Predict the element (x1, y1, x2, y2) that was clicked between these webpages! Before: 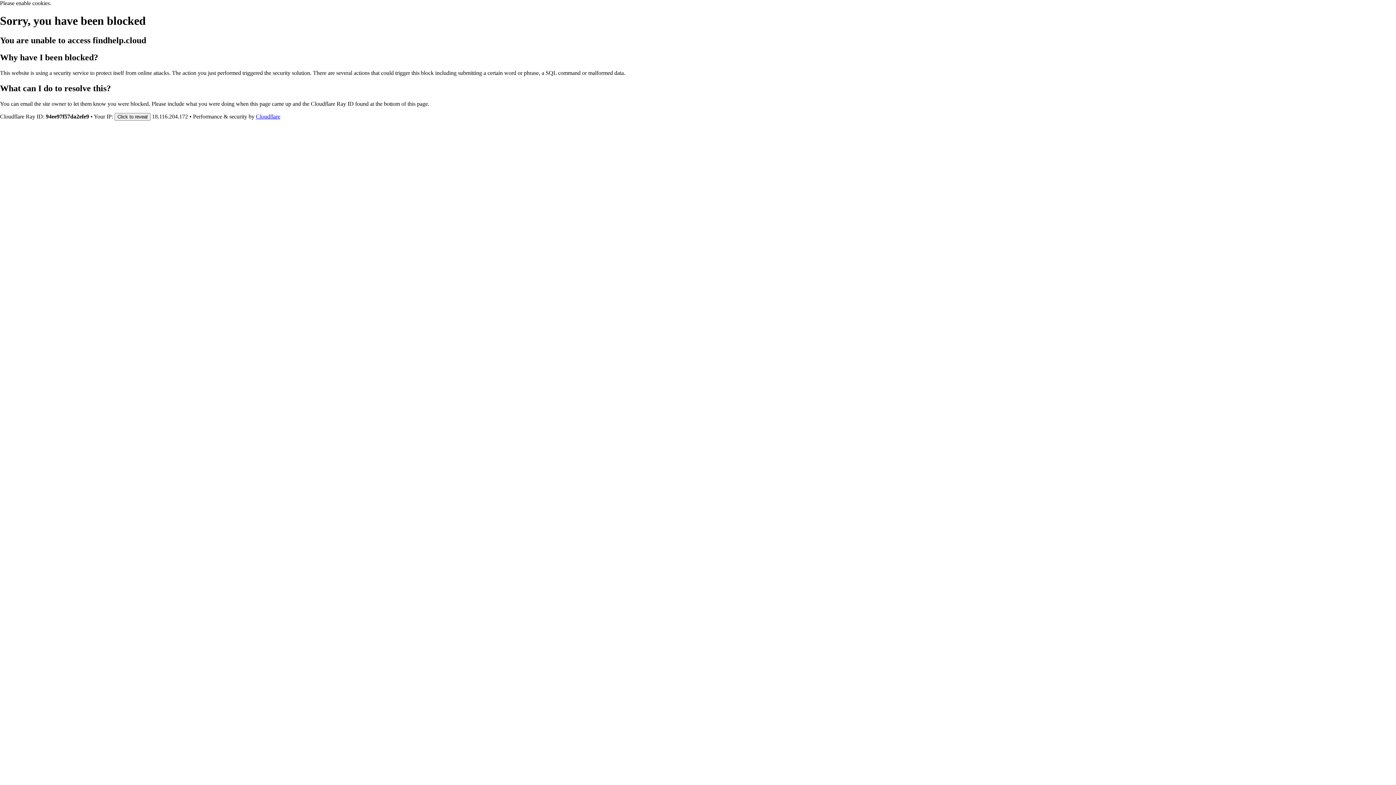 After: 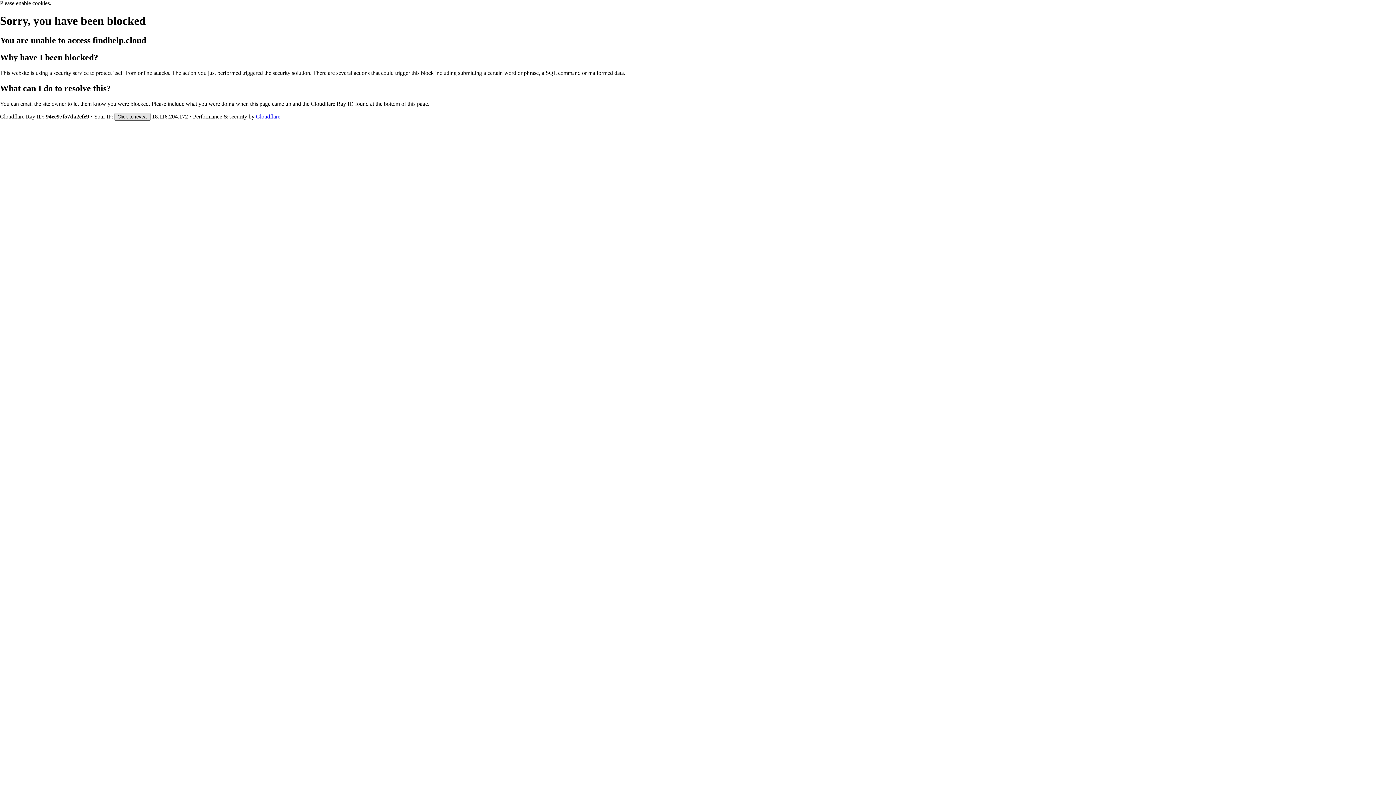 Action: label: Click to reveal bbox: (114, 112, 150, 120)